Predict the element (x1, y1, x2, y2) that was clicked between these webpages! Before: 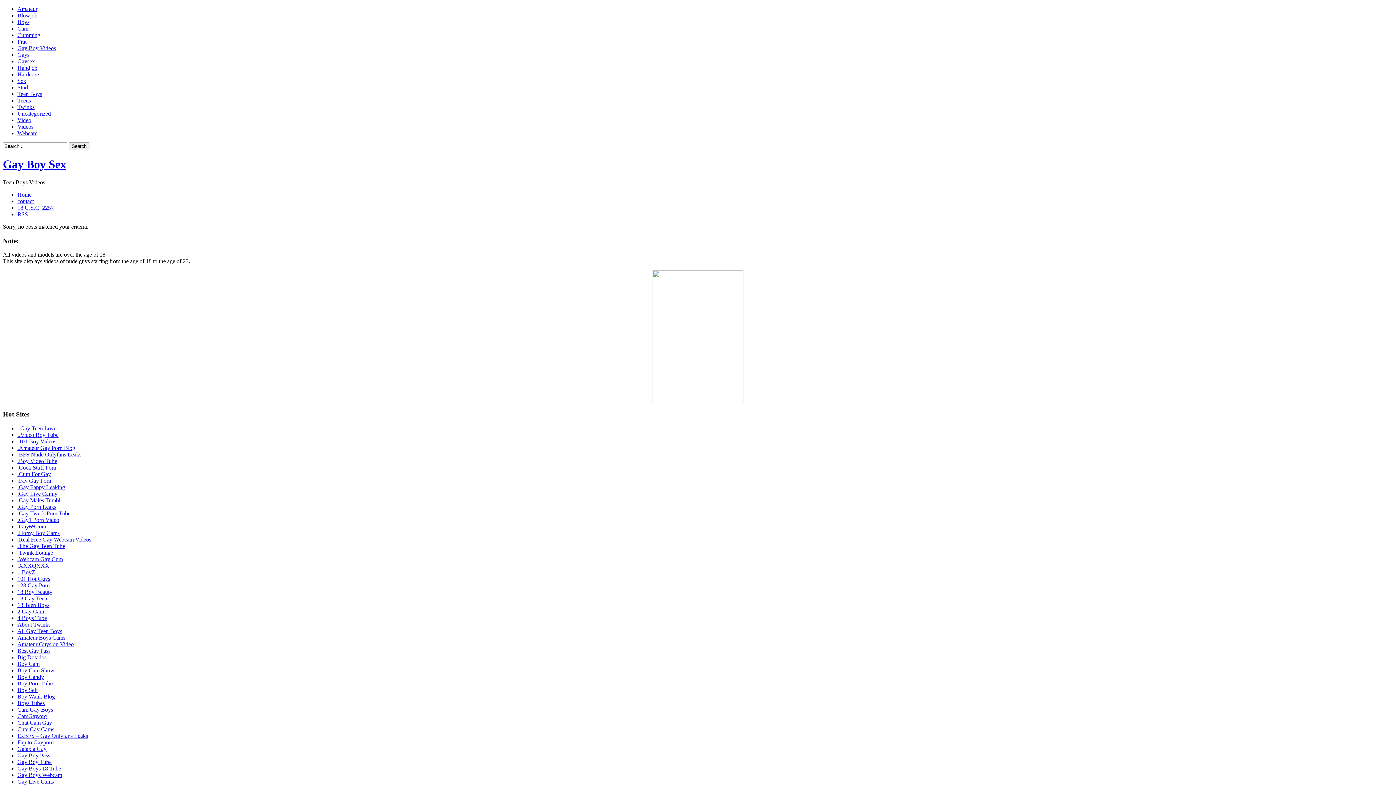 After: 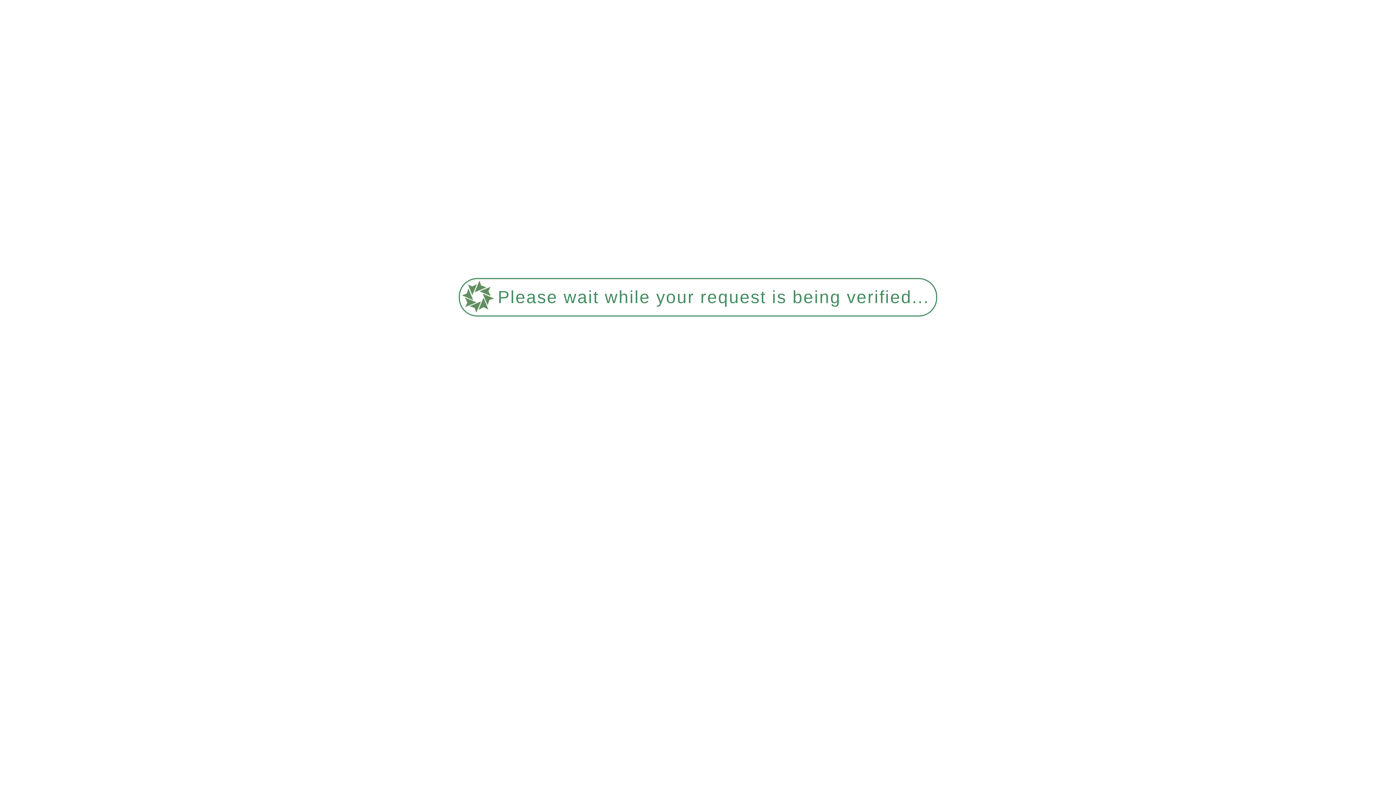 Action: label: Sex bbox: (17, 77, 26, 84)